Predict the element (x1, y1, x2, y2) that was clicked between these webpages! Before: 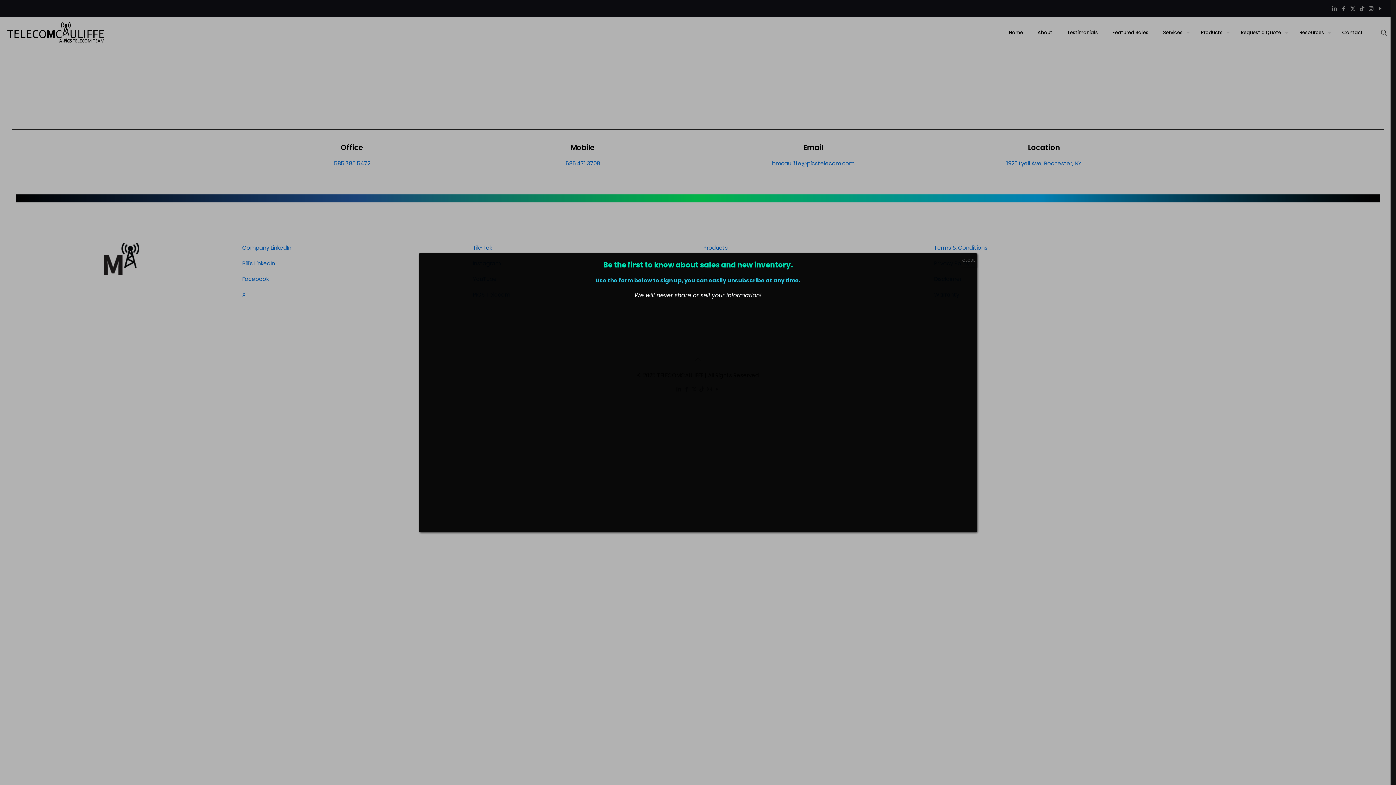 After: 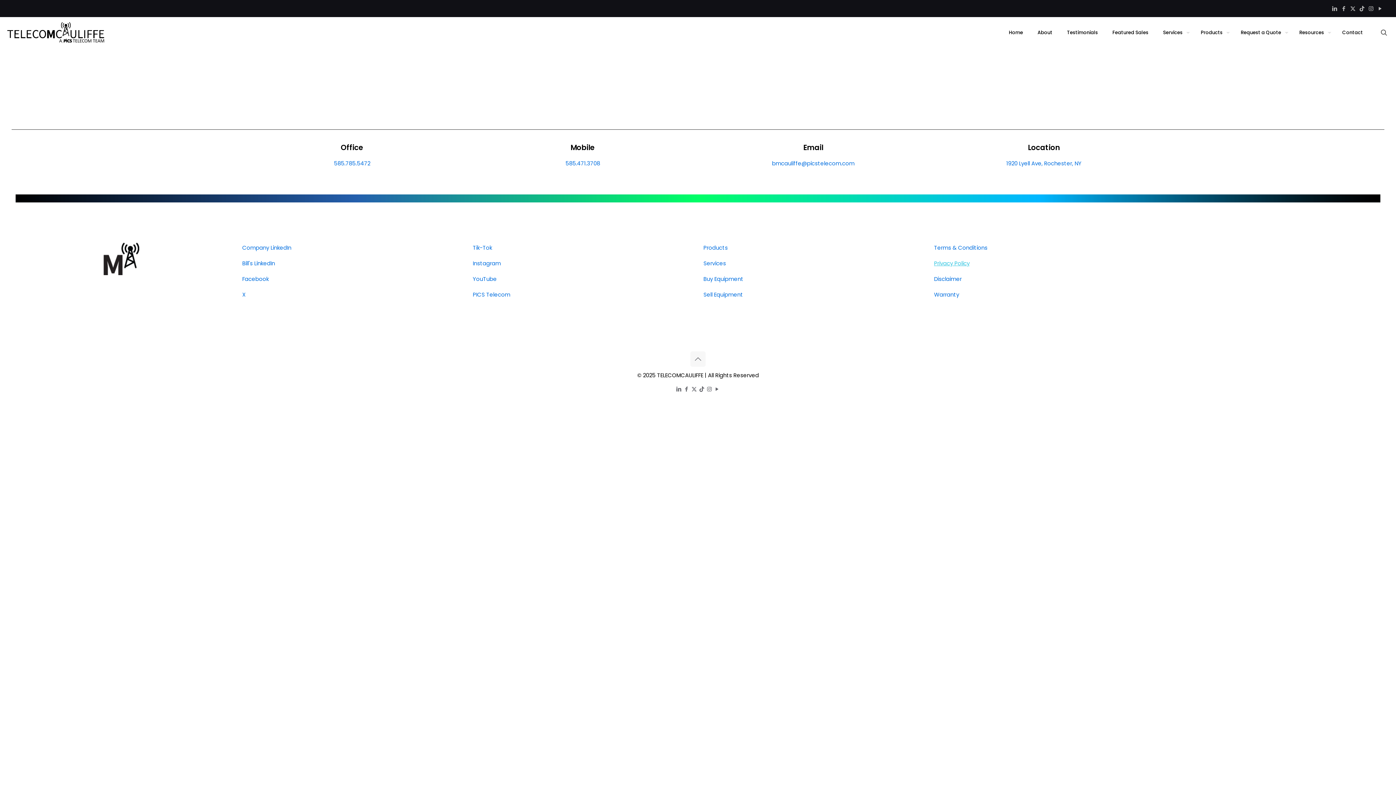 Action: bbox: (960, 252, 977, 267) label: Close